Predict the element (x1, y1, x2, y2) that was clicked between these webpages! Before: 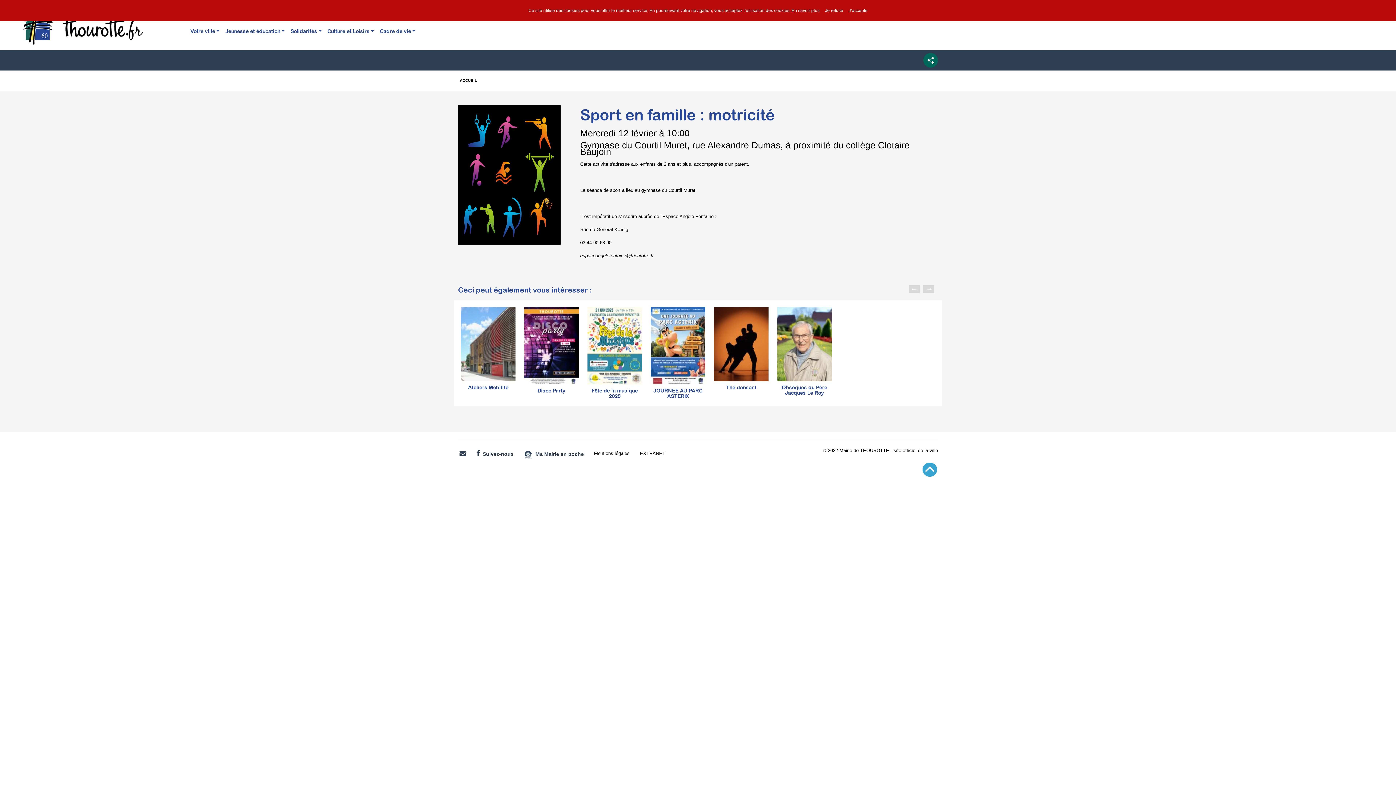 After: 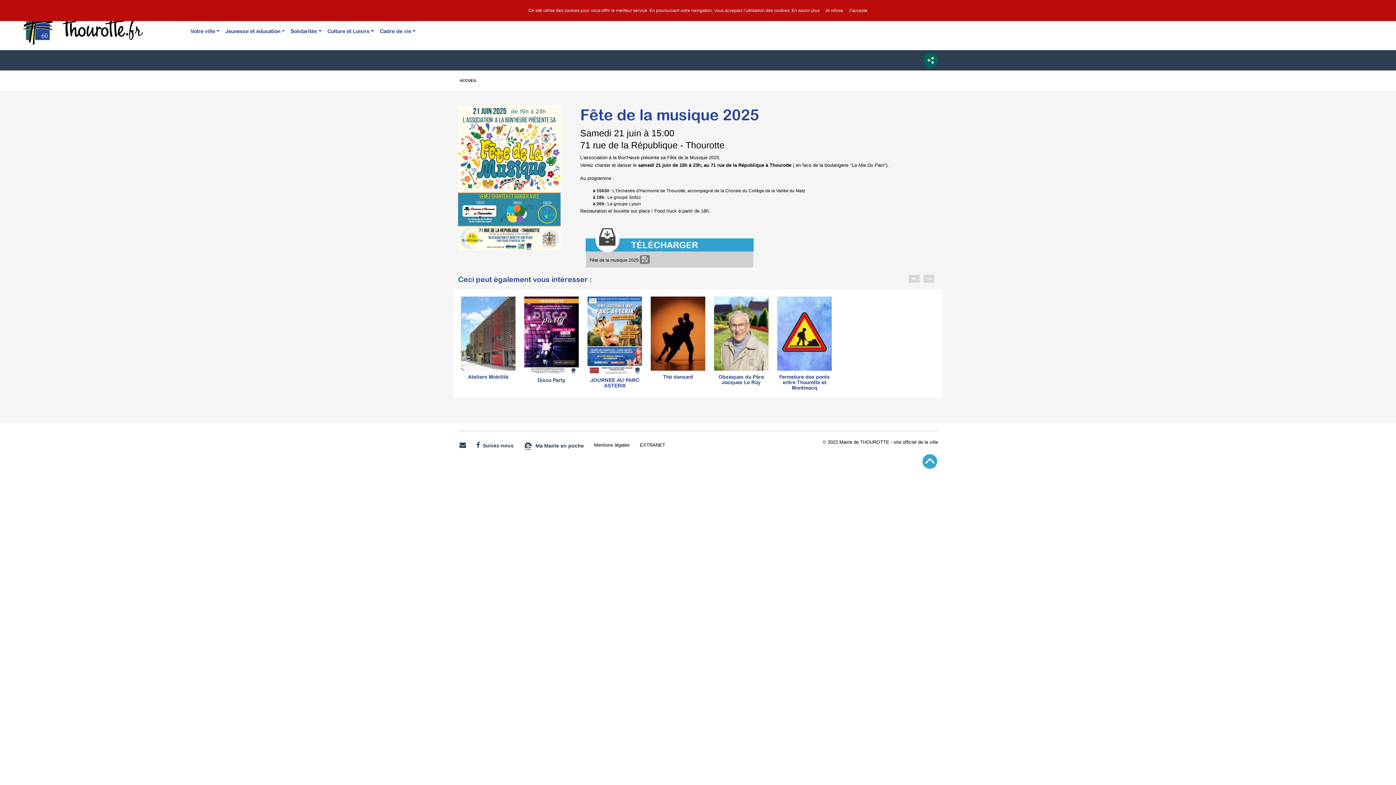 Action: bbox: (587, 307, 642, 384)